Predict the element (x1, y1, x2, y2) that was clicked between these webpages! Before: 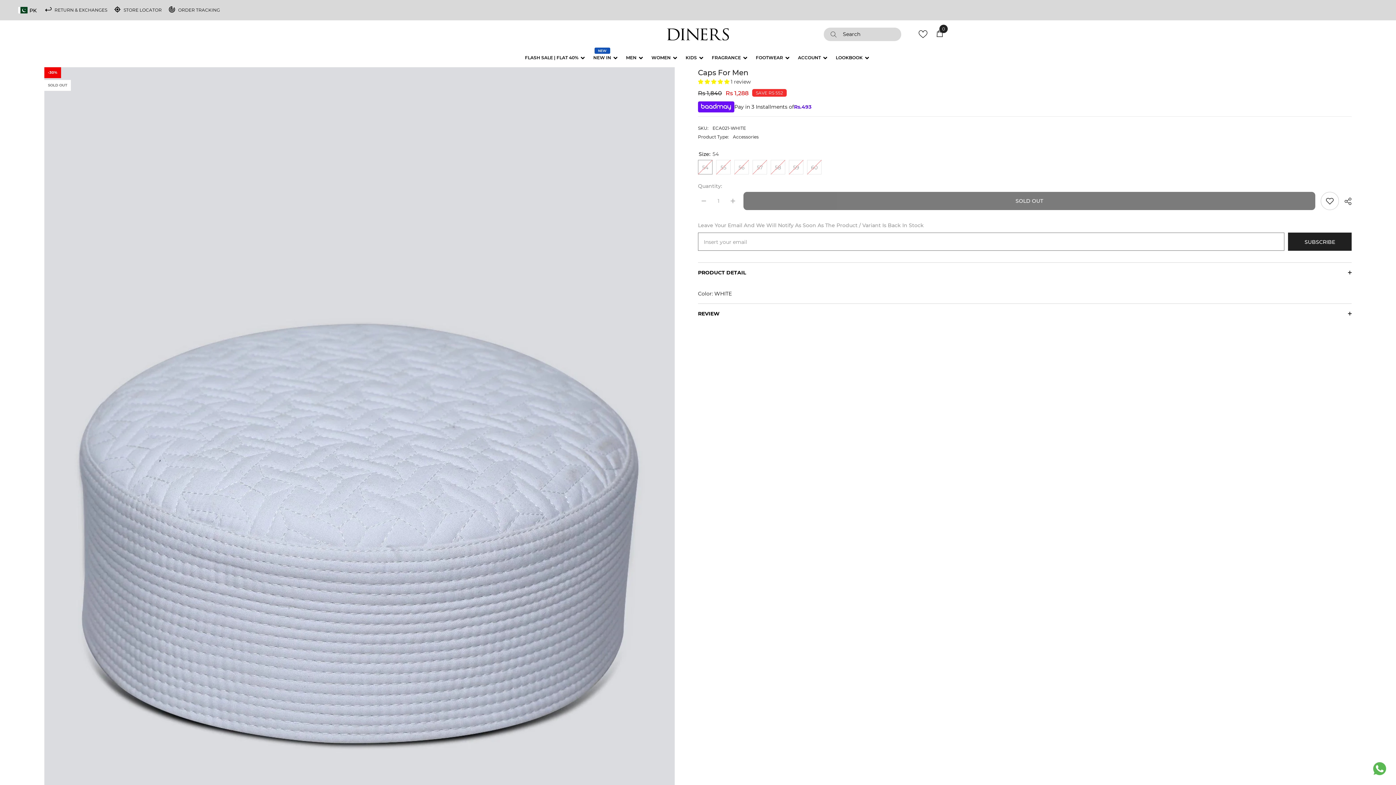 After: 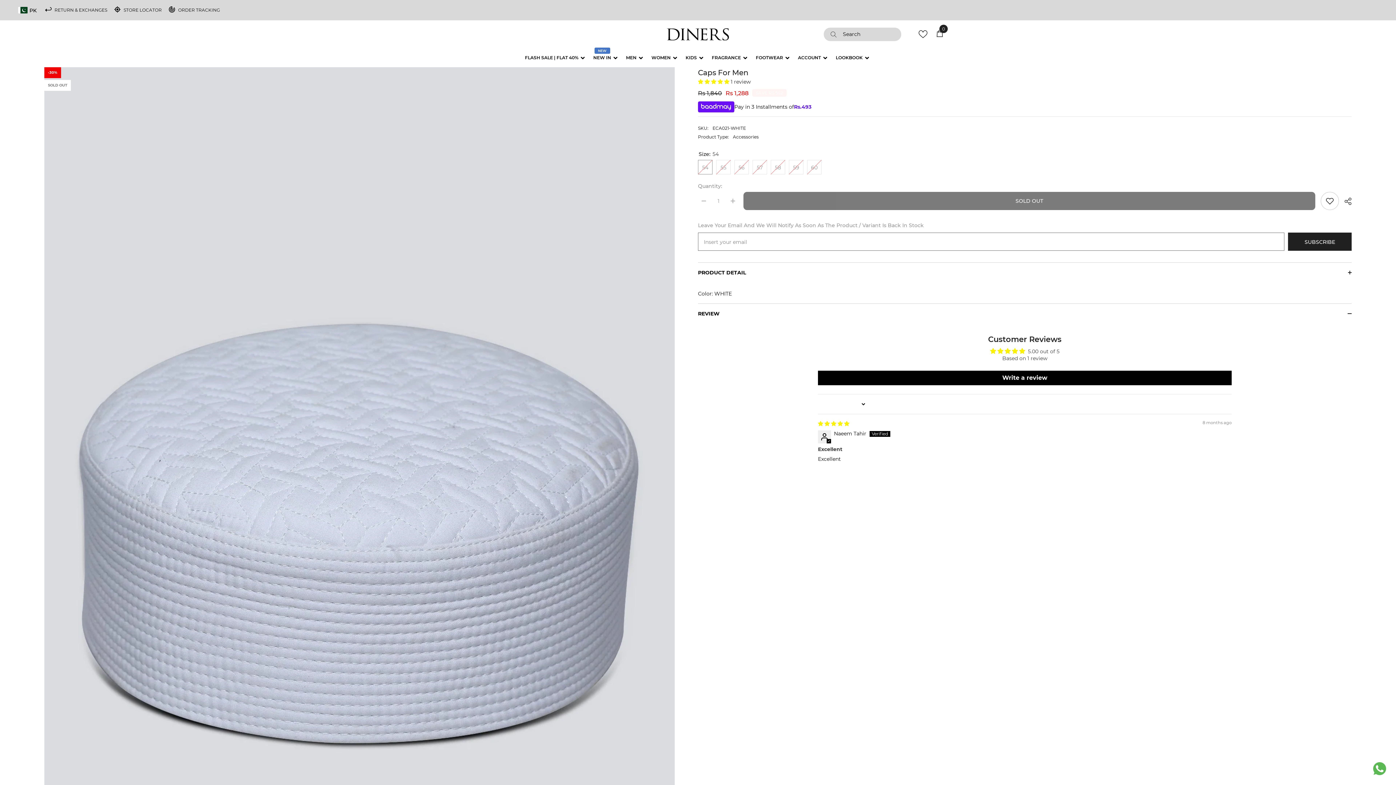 Action: label: REVIEW bbox: (698, 303, 1352, 323)